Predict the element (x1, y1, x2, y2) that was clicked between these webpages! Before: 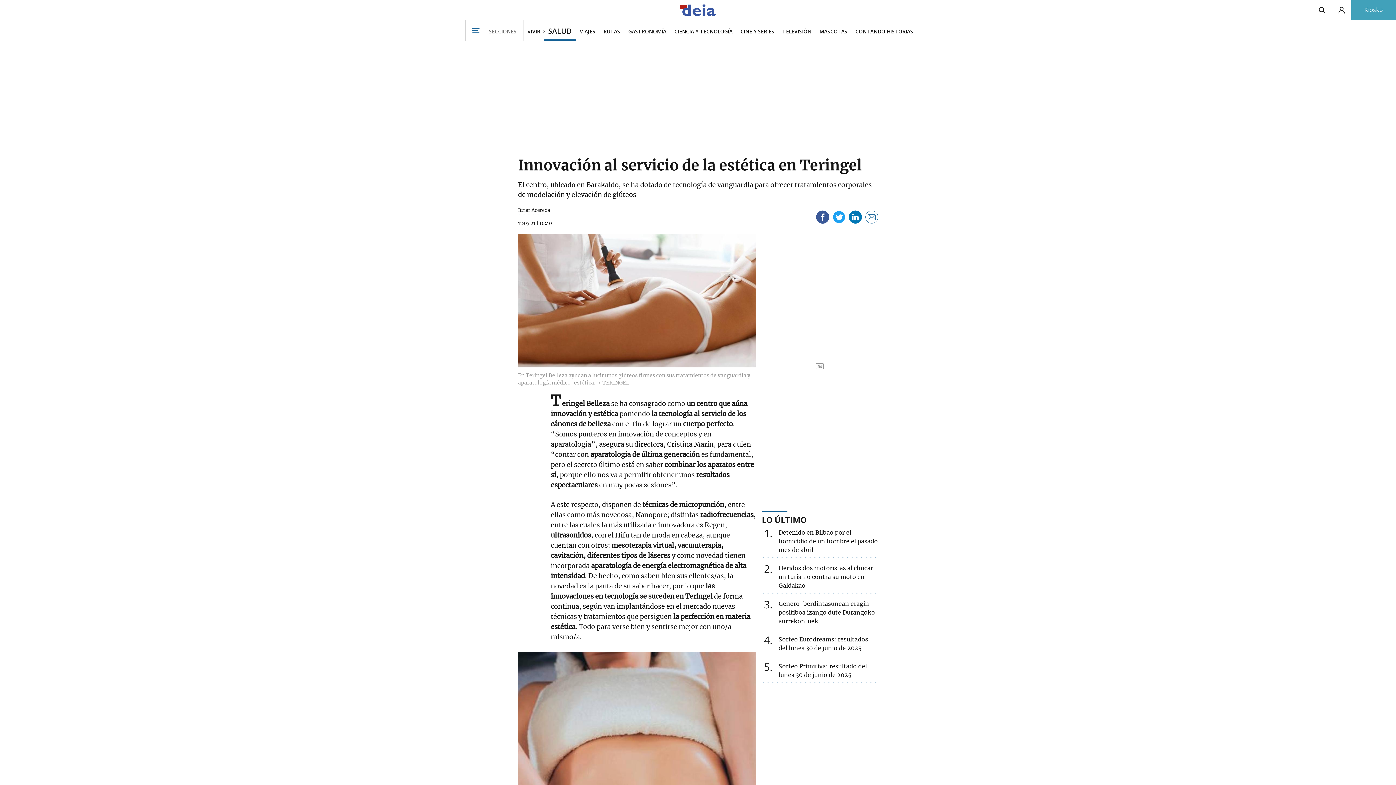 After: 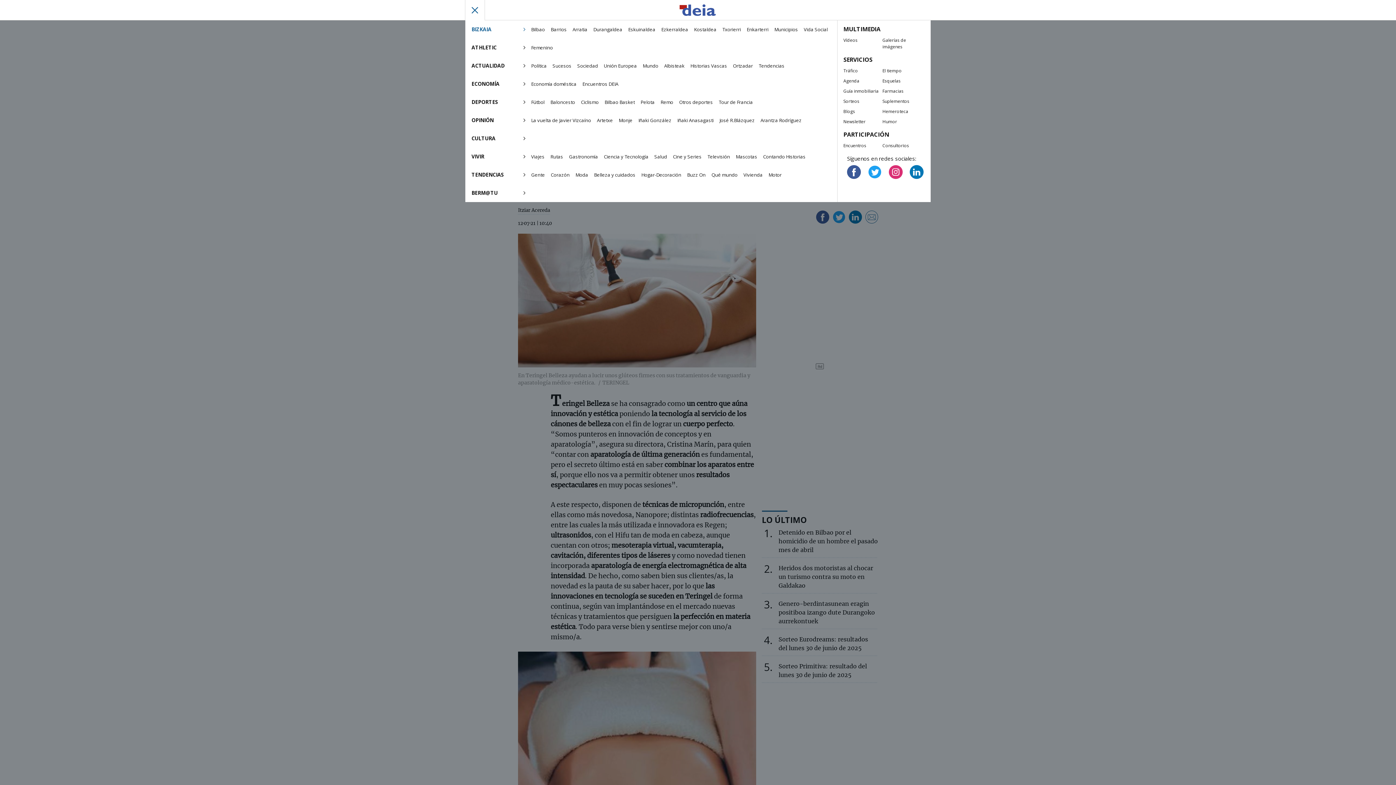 Action: label: SECCIONES bbox: (465, 20, 523, 40)